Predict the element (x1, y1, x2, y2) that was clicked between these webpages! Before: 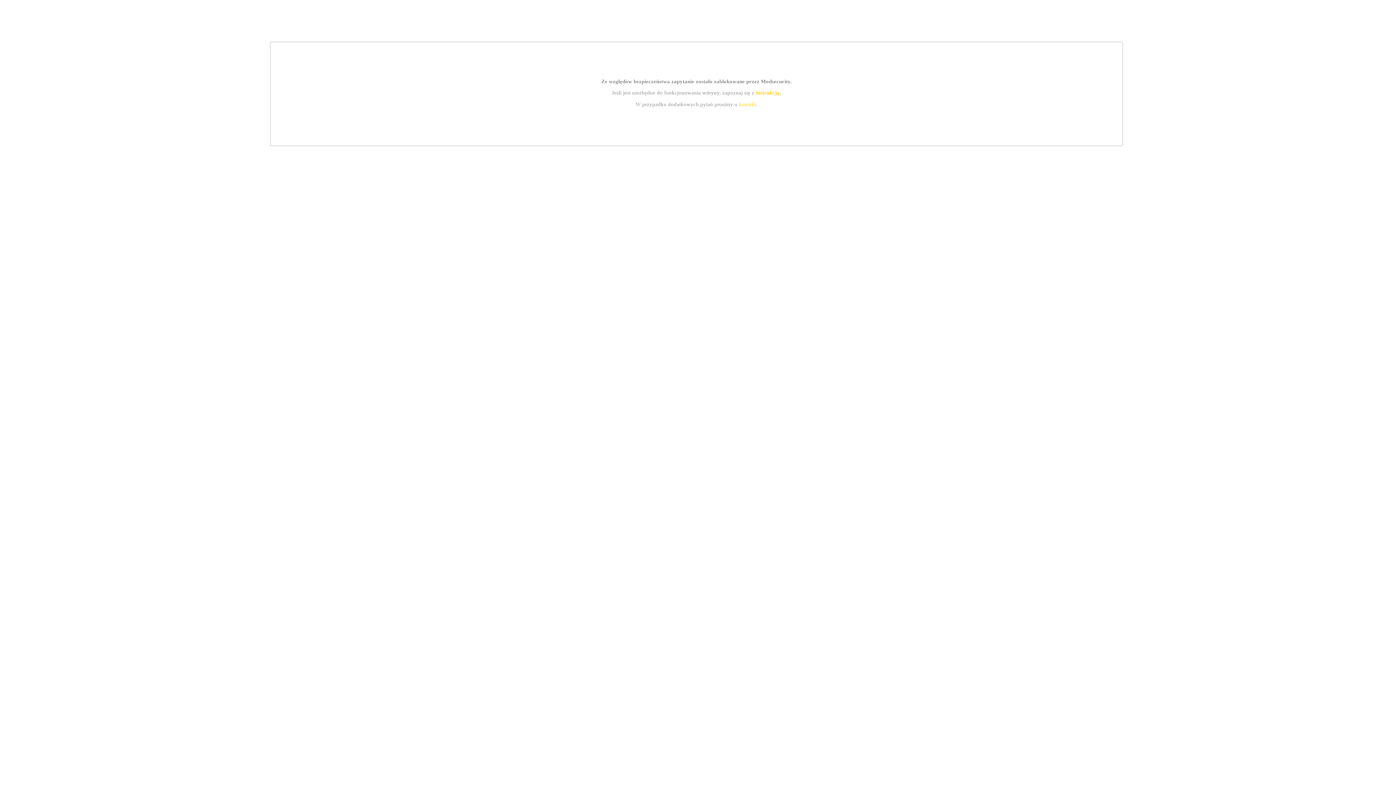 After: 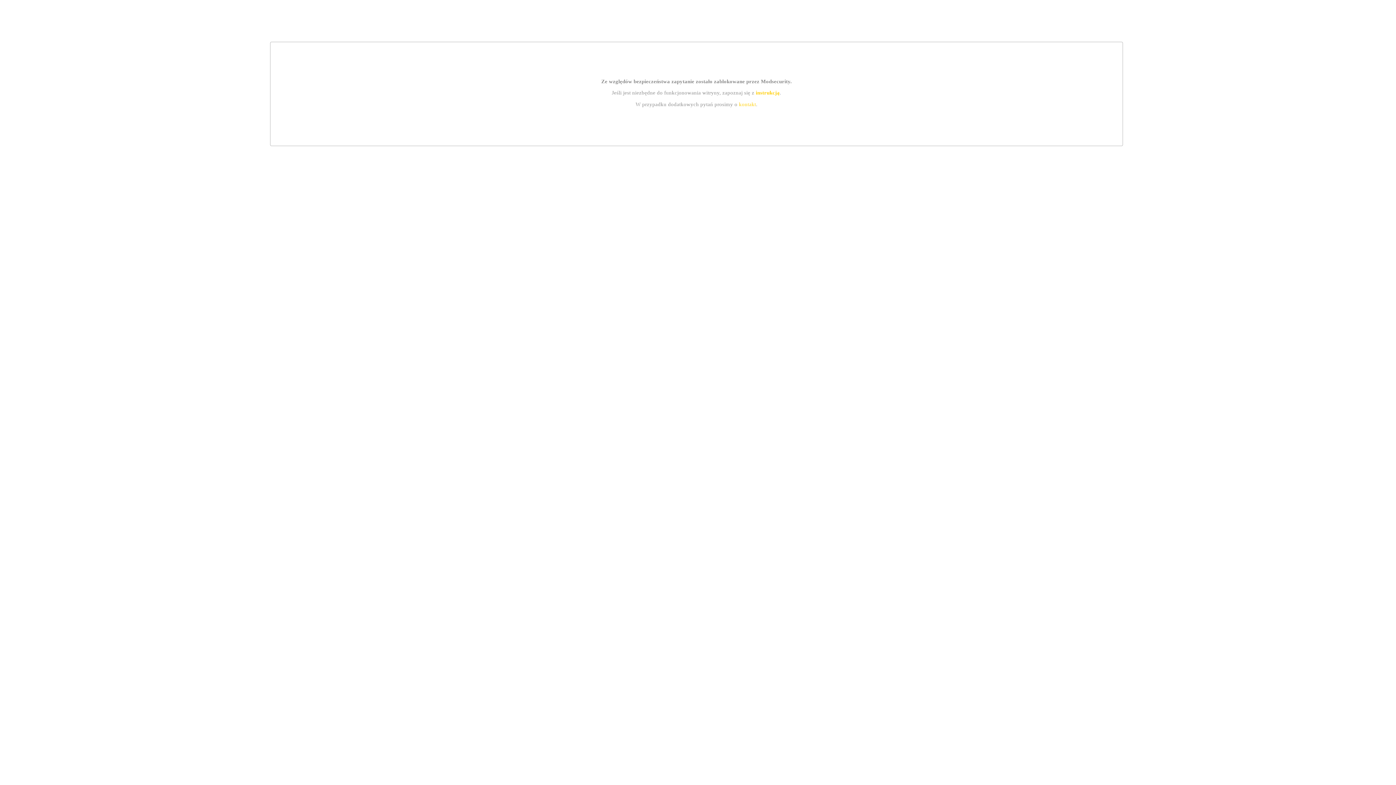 Action: label: instrukcją bbox: (755, 89, 779, 95)